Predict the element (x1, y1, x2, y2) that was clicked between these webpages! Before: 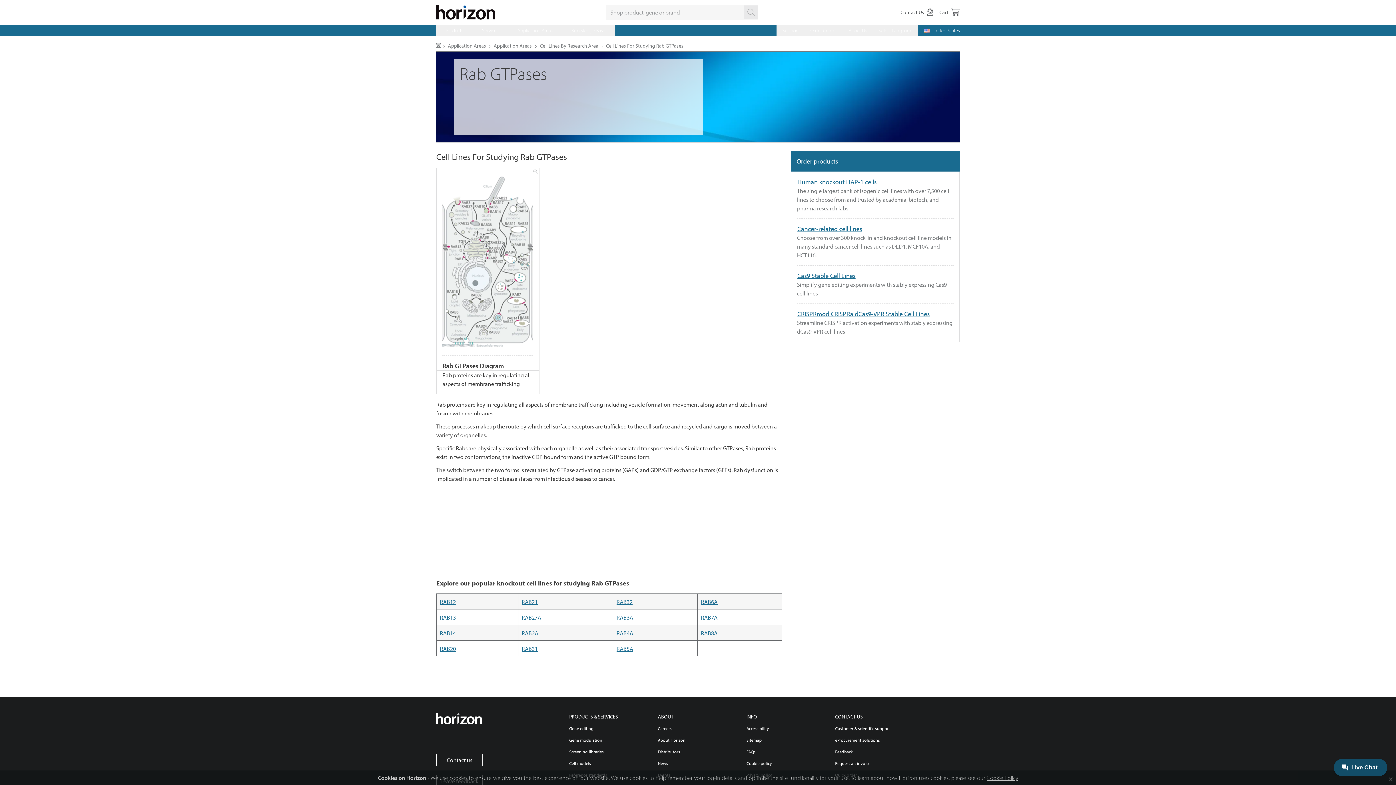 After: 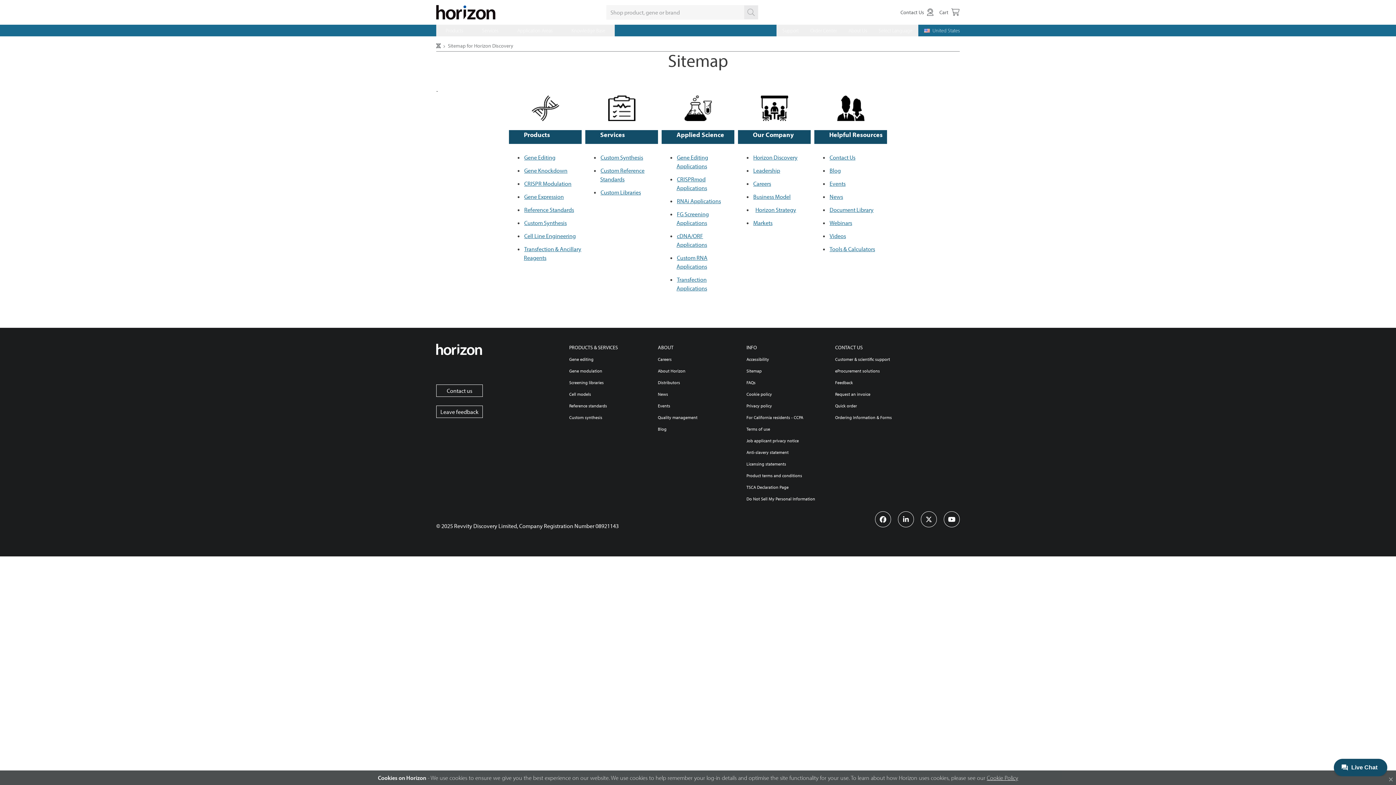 Action: label: Sitemap bbox: (746, 737, 761, 743)